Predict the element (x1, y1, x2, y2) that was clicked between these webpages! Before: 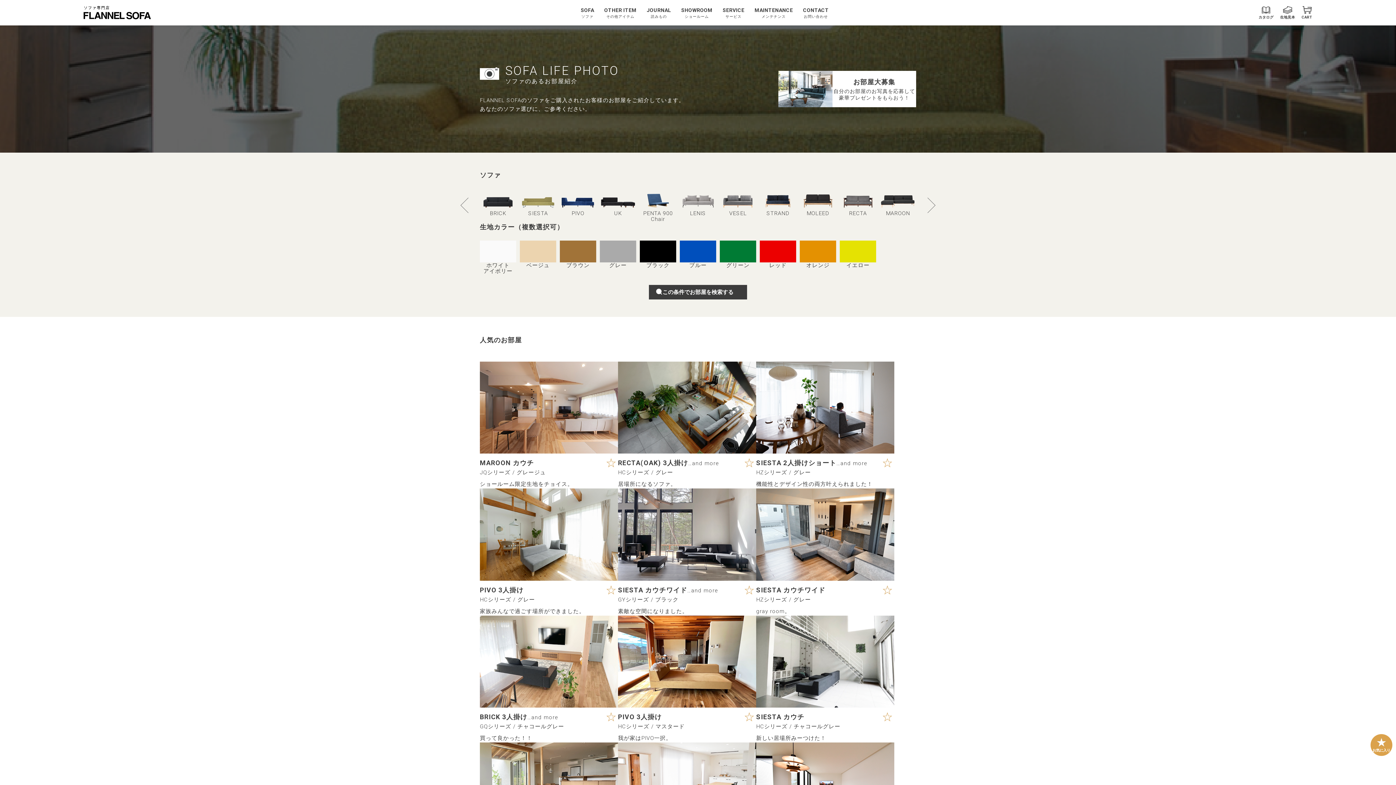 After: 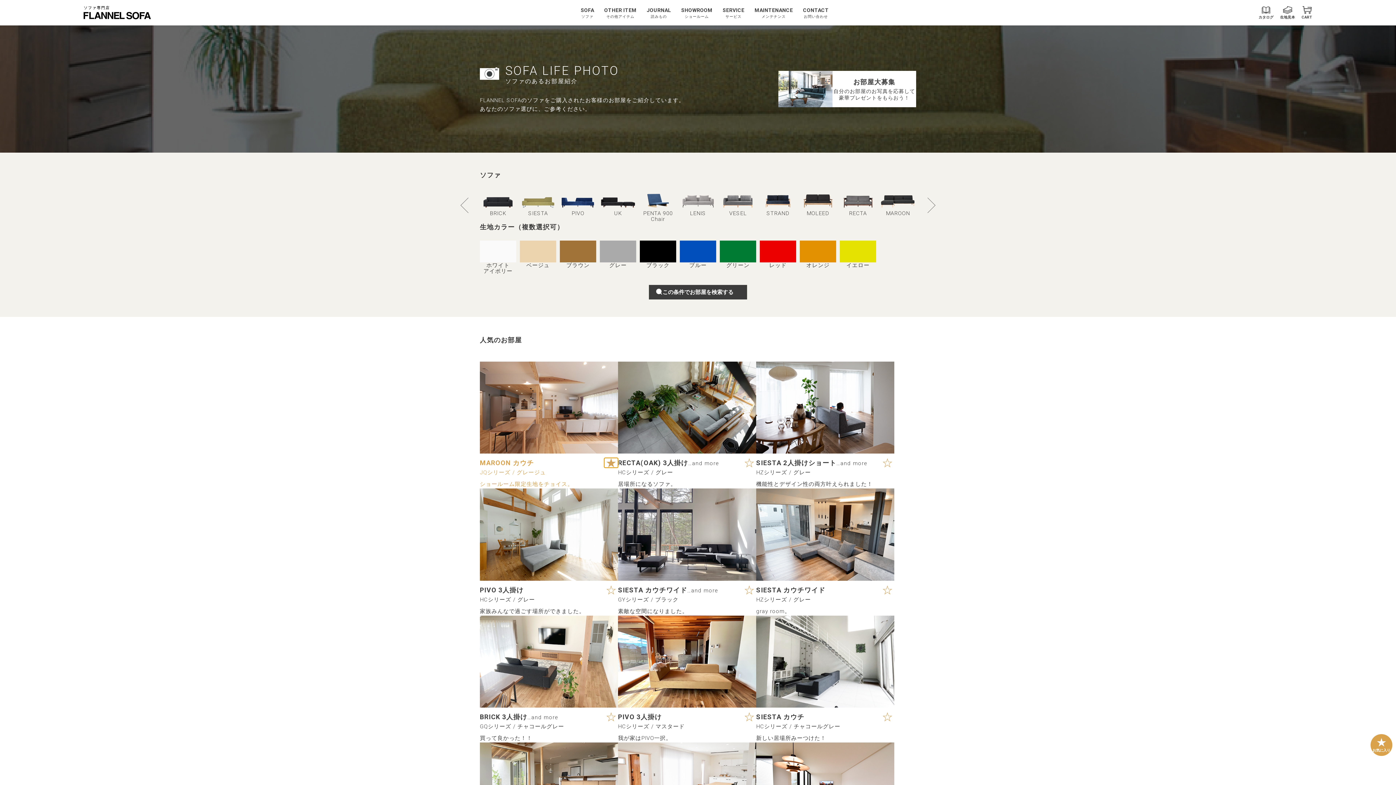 Action: bbox: (604, 458, 618, 468)